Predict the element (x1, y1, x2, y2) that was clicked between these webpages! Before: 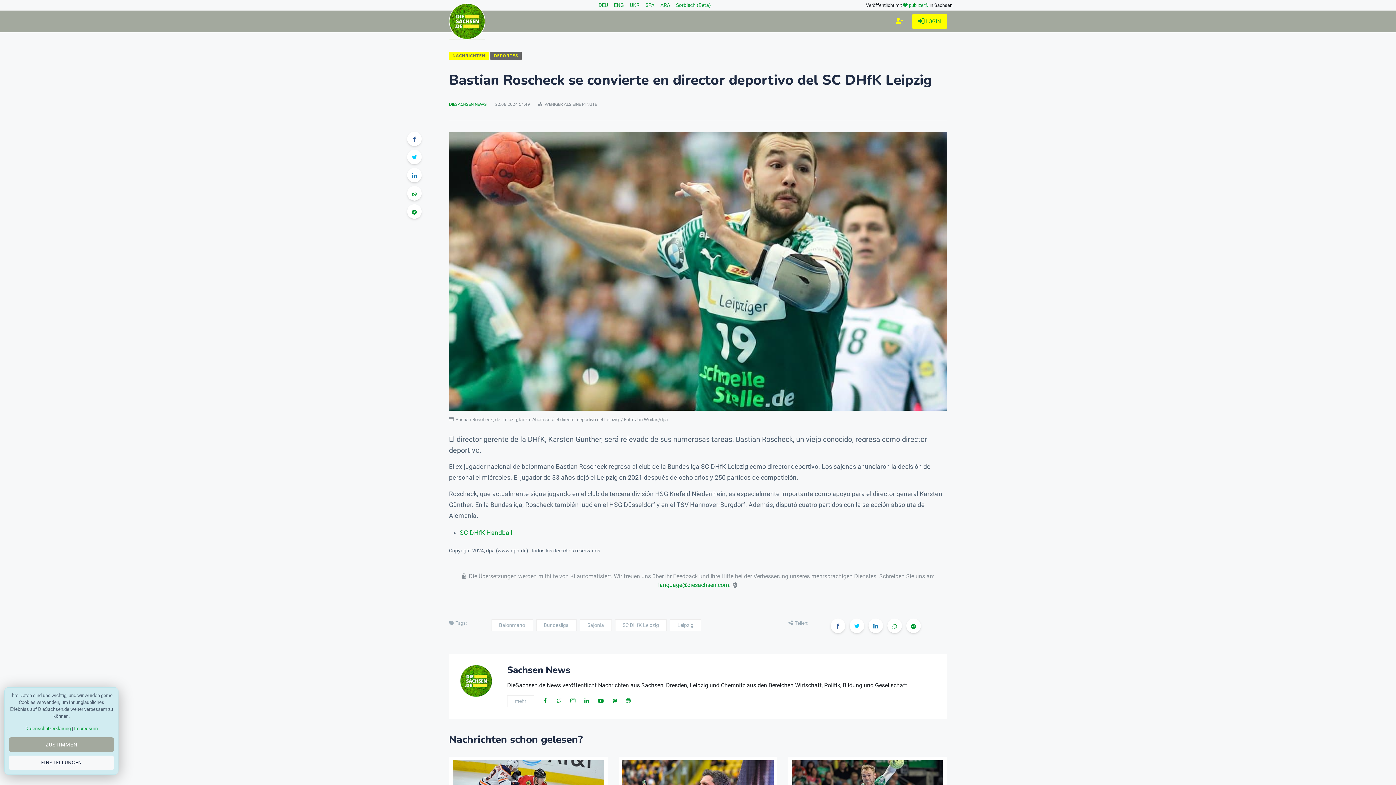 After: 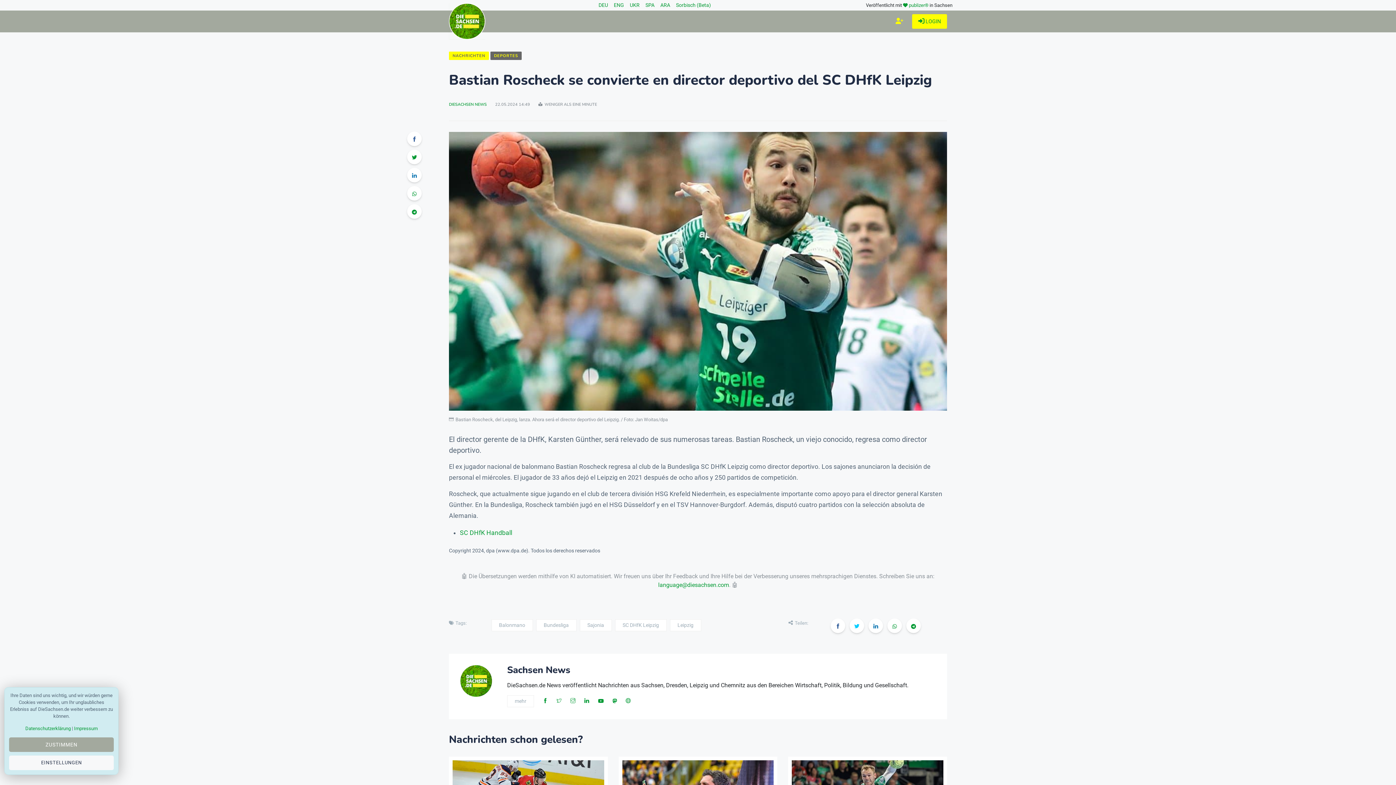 Action: bbox: (407, 149, 421, 164)